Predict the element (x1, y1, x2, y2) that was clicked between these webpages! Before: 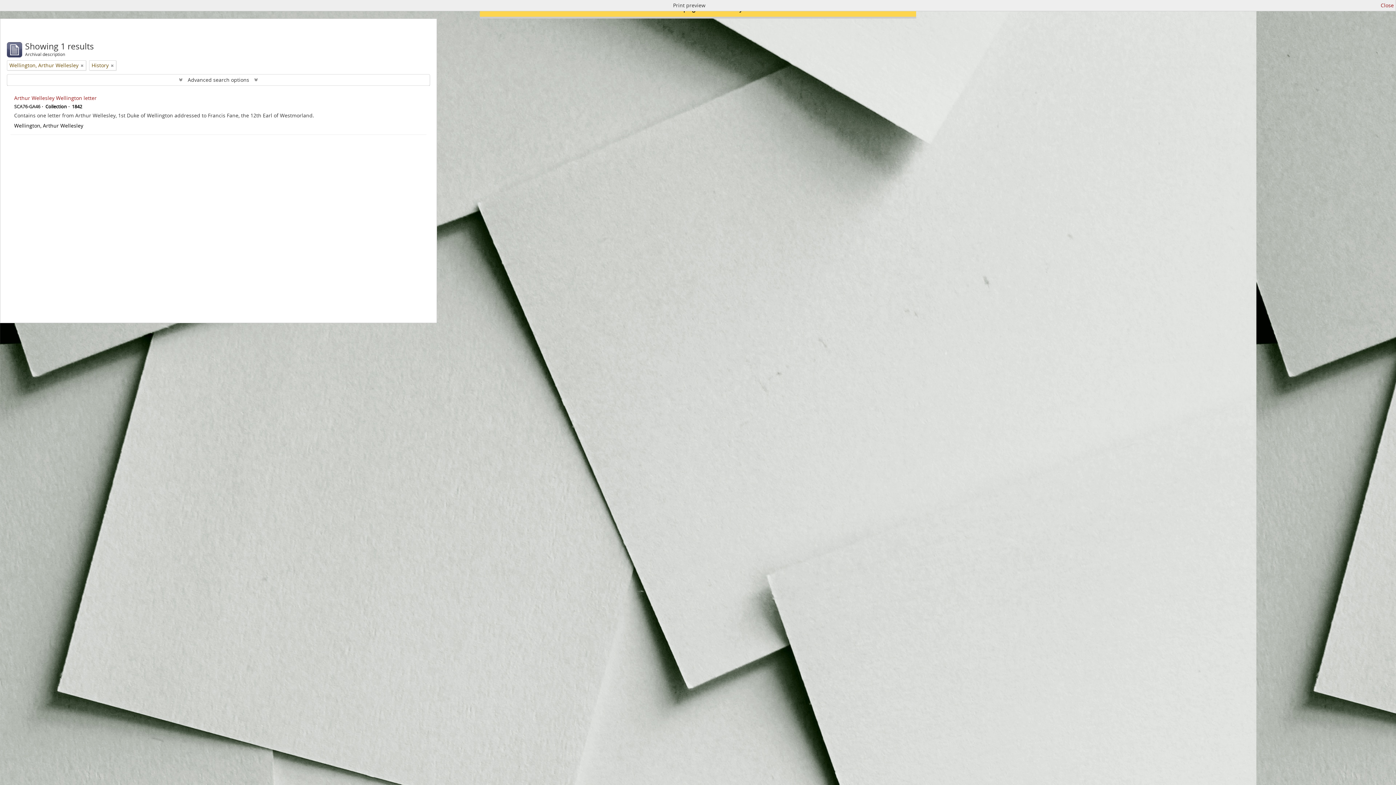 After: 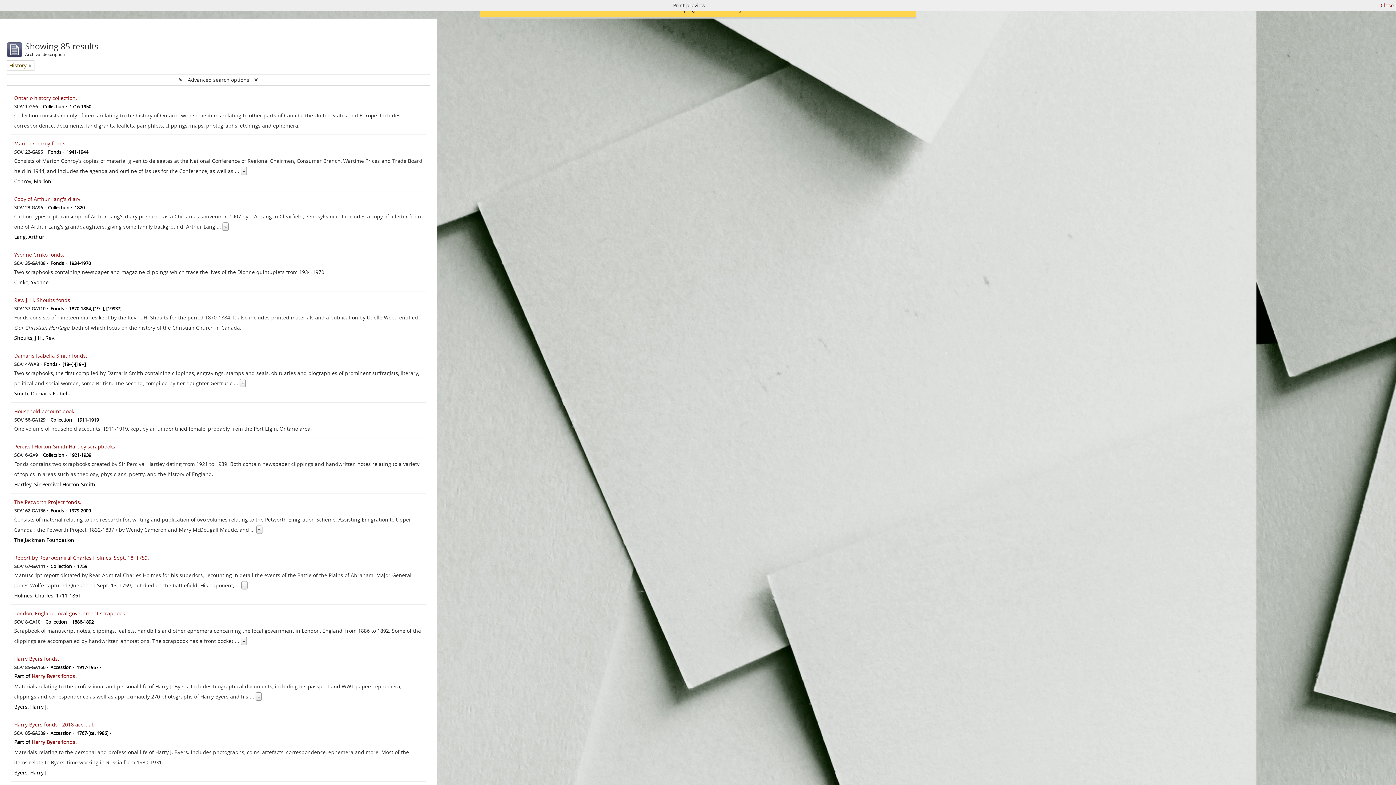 Action: bbox: (80, 61, 83, 69) label: Remove filter